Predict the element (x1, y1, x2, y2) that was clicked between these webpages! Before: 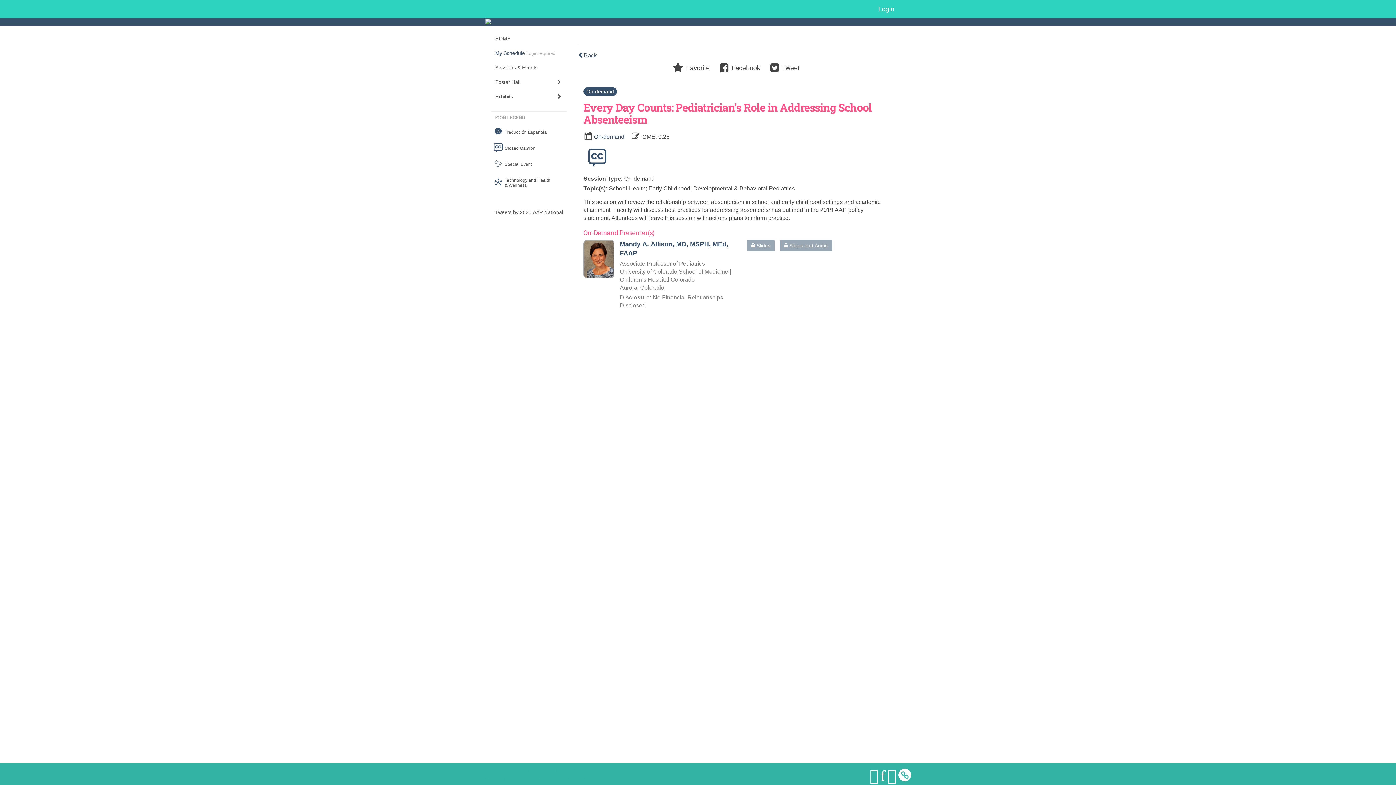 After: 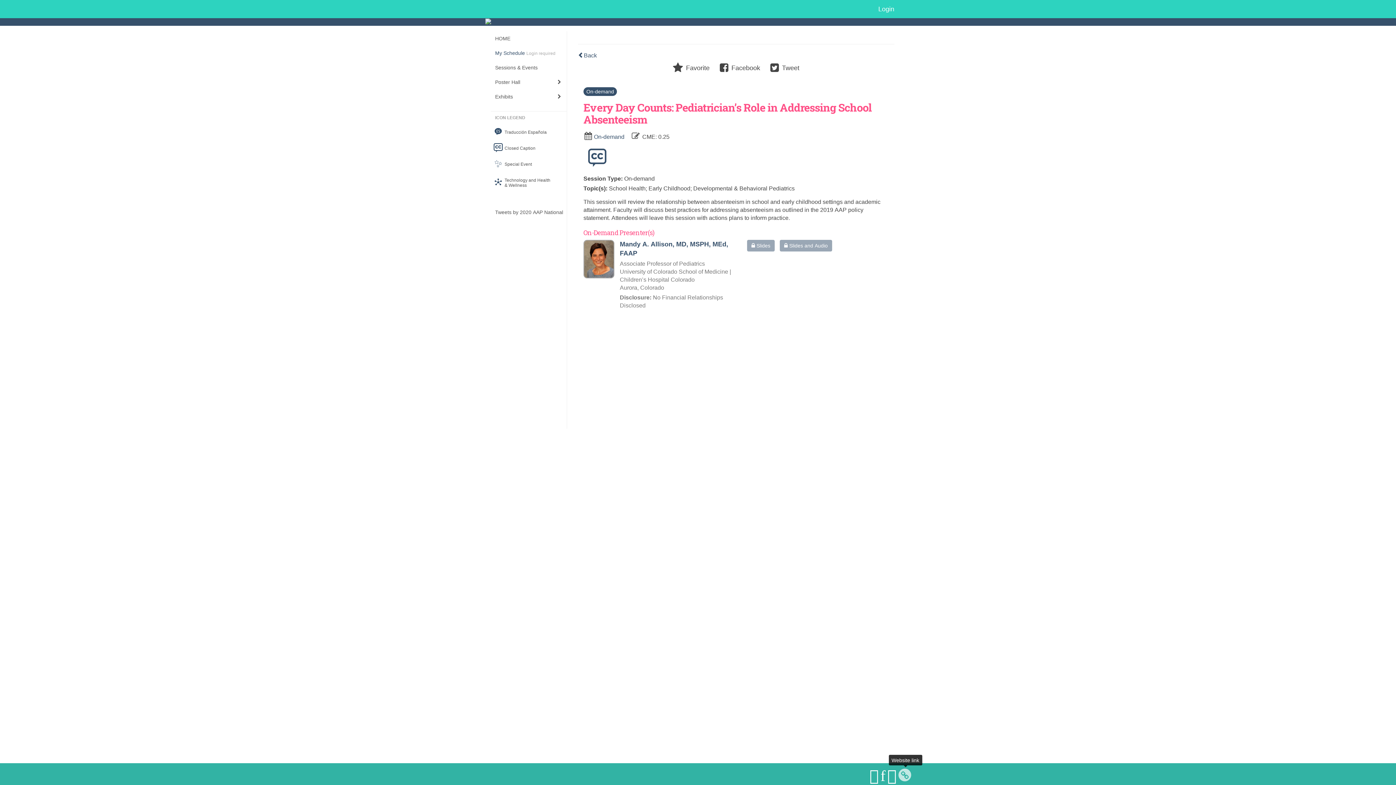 Action: bbox: (898, 767, 912, 784)